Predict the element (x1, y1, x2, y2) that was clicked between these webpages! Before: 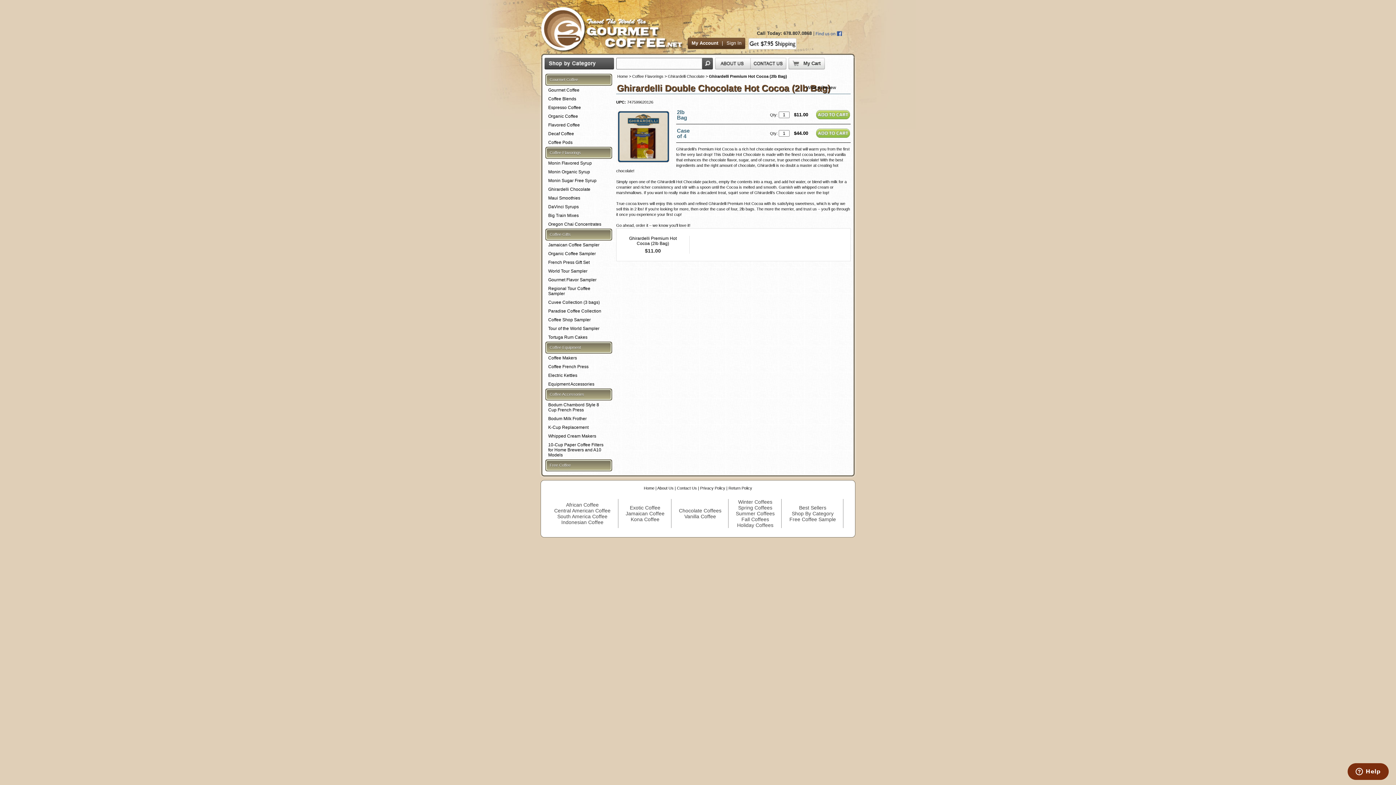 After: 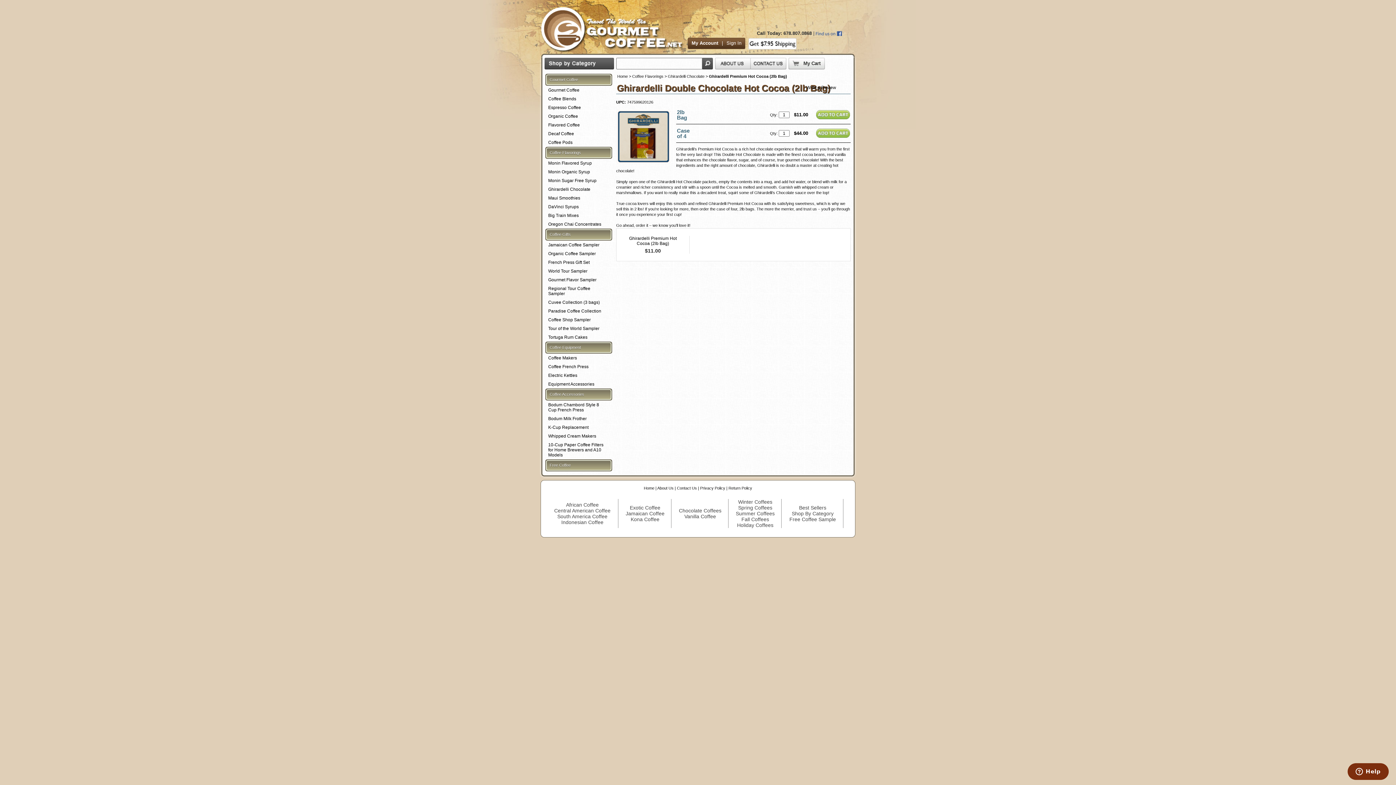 Action: label: Ghirardelli Premium Hot Cocoa (2lb Bag) bbox: (629, 236, 676, 246)